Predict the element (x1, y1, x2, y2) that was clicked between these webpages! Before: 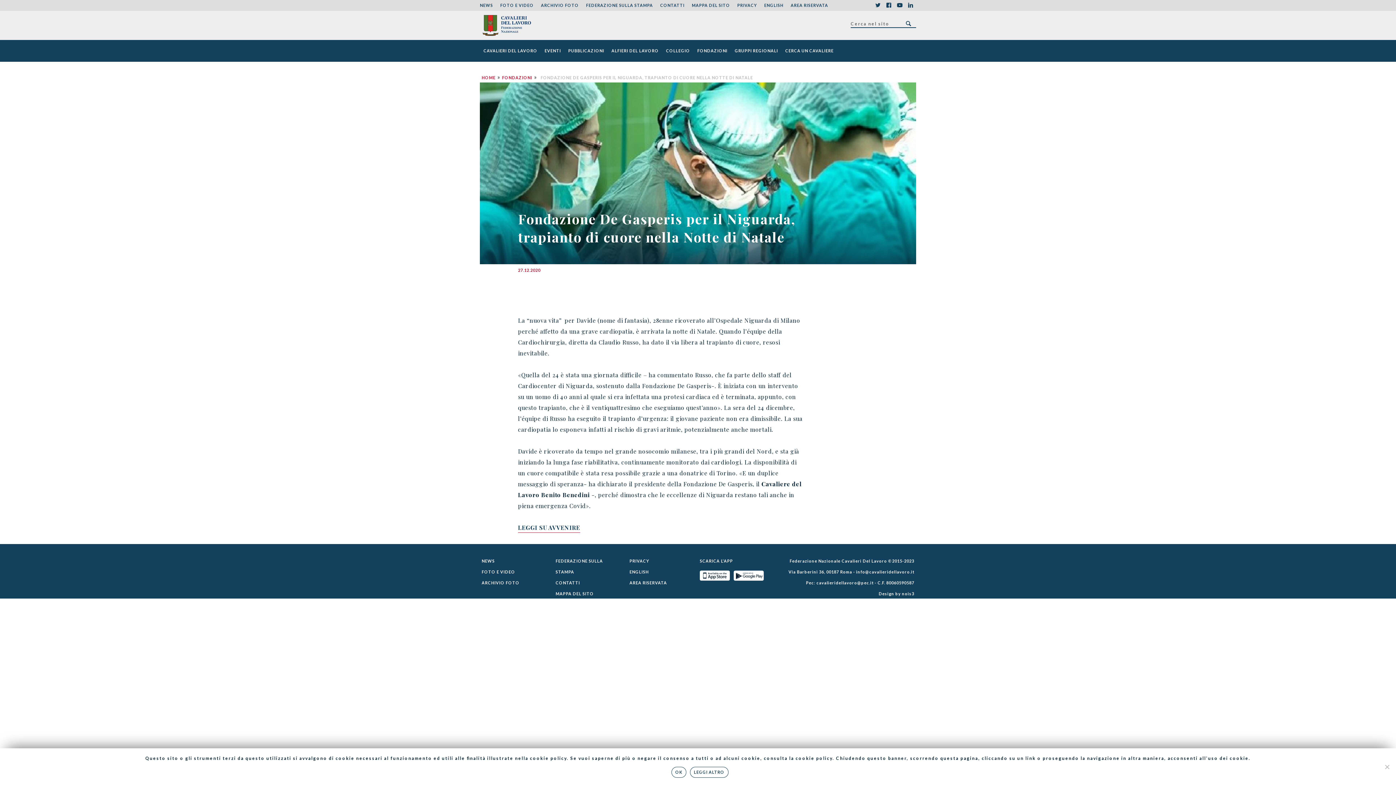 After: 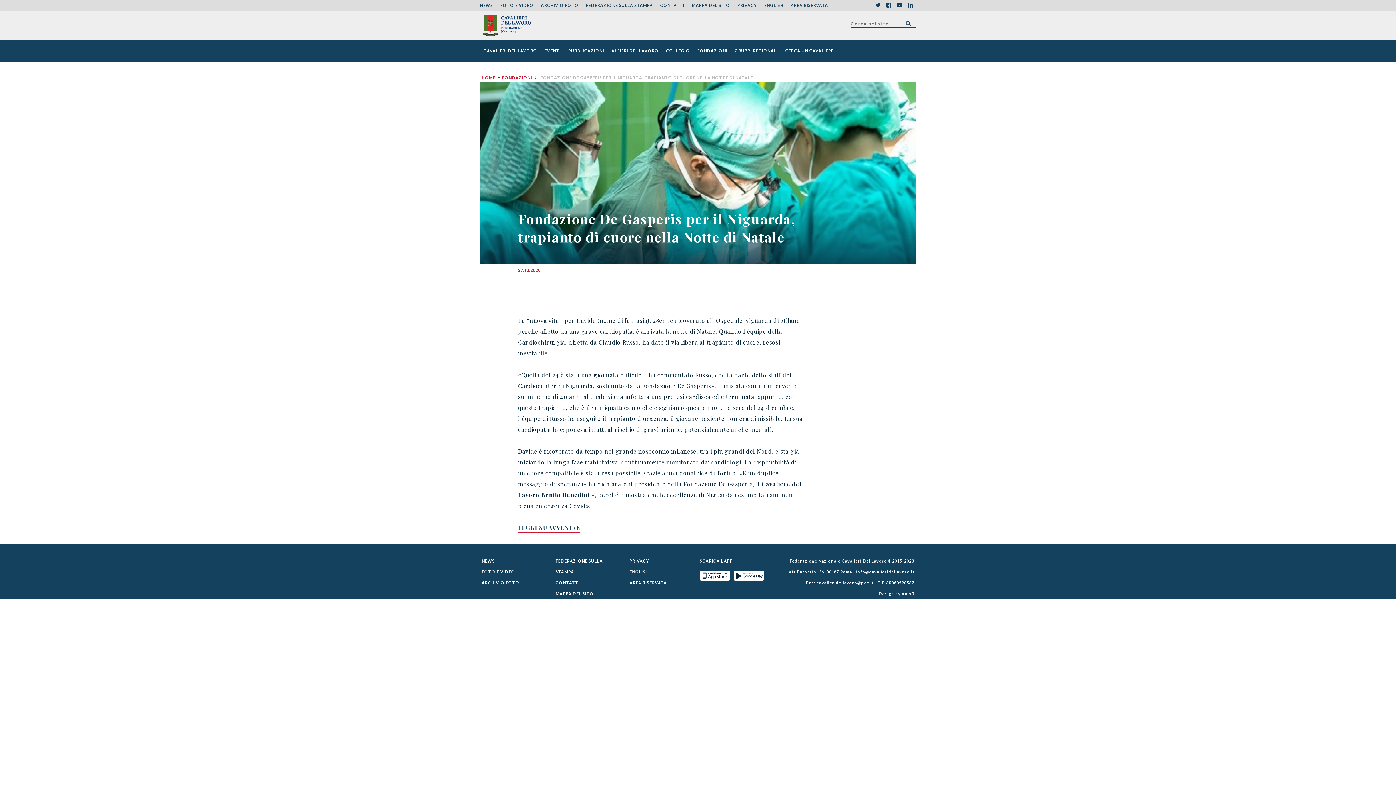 Action: label: Ok bbox: (671, 767, 686, 778)